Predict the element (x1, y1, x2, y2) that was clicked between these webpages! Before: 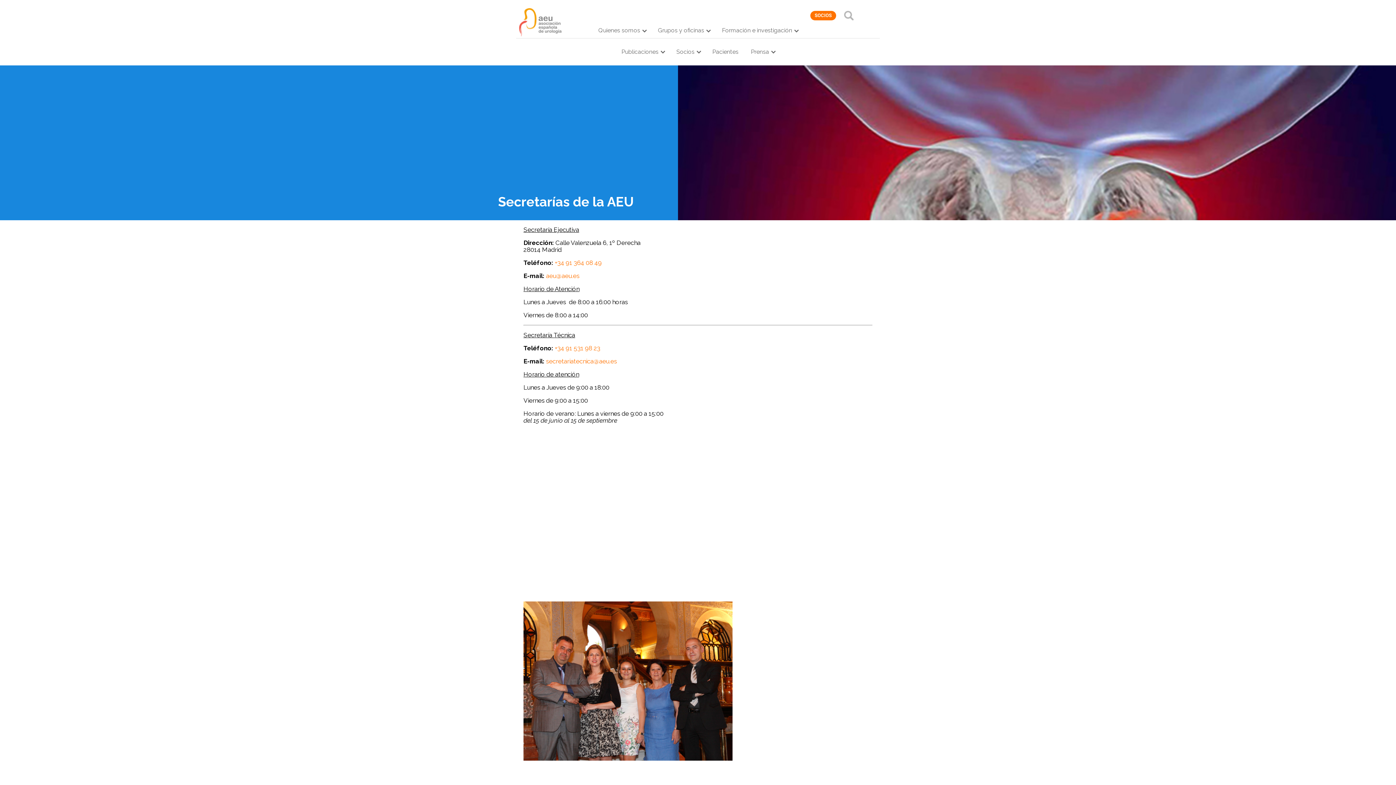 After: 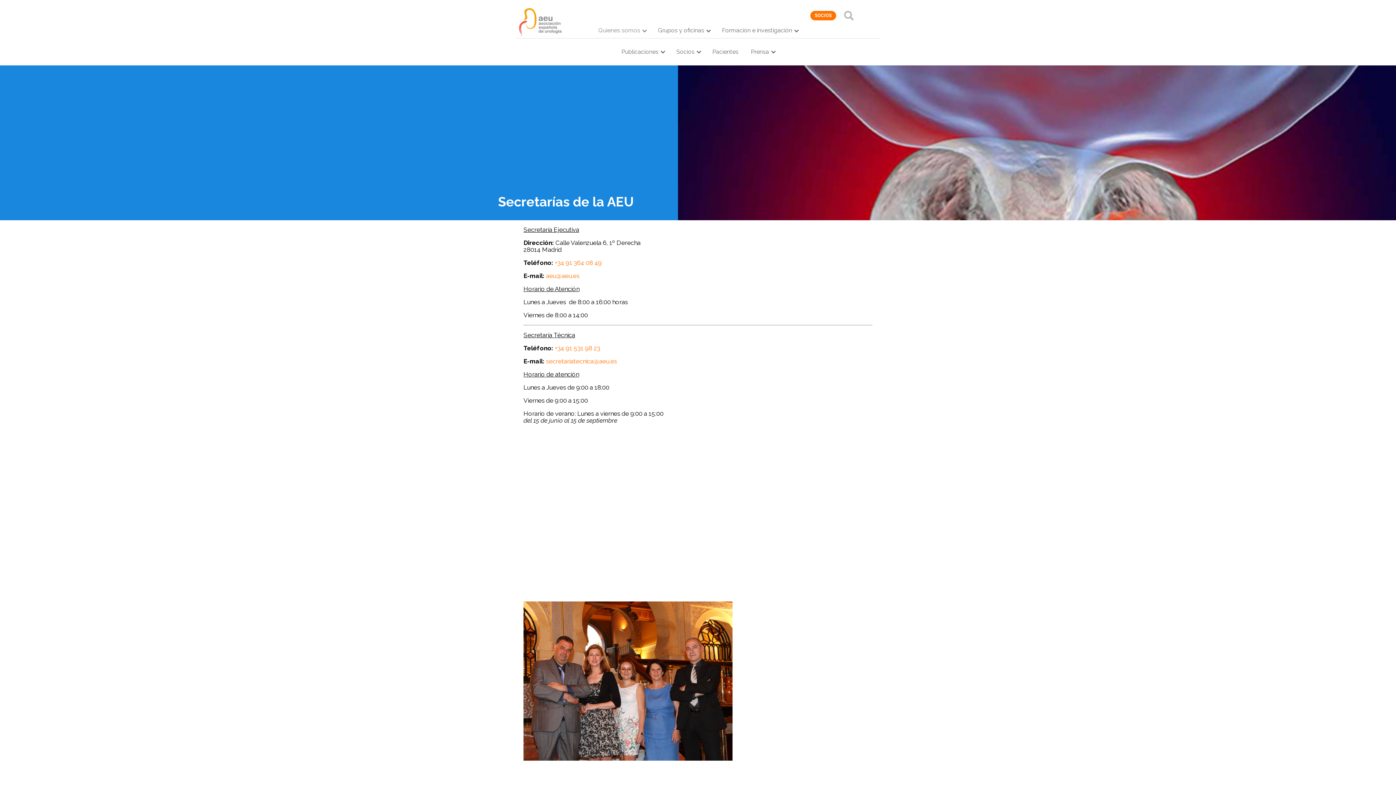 Action: bbox: (593, 23, 651, 38) label: Quienes somos